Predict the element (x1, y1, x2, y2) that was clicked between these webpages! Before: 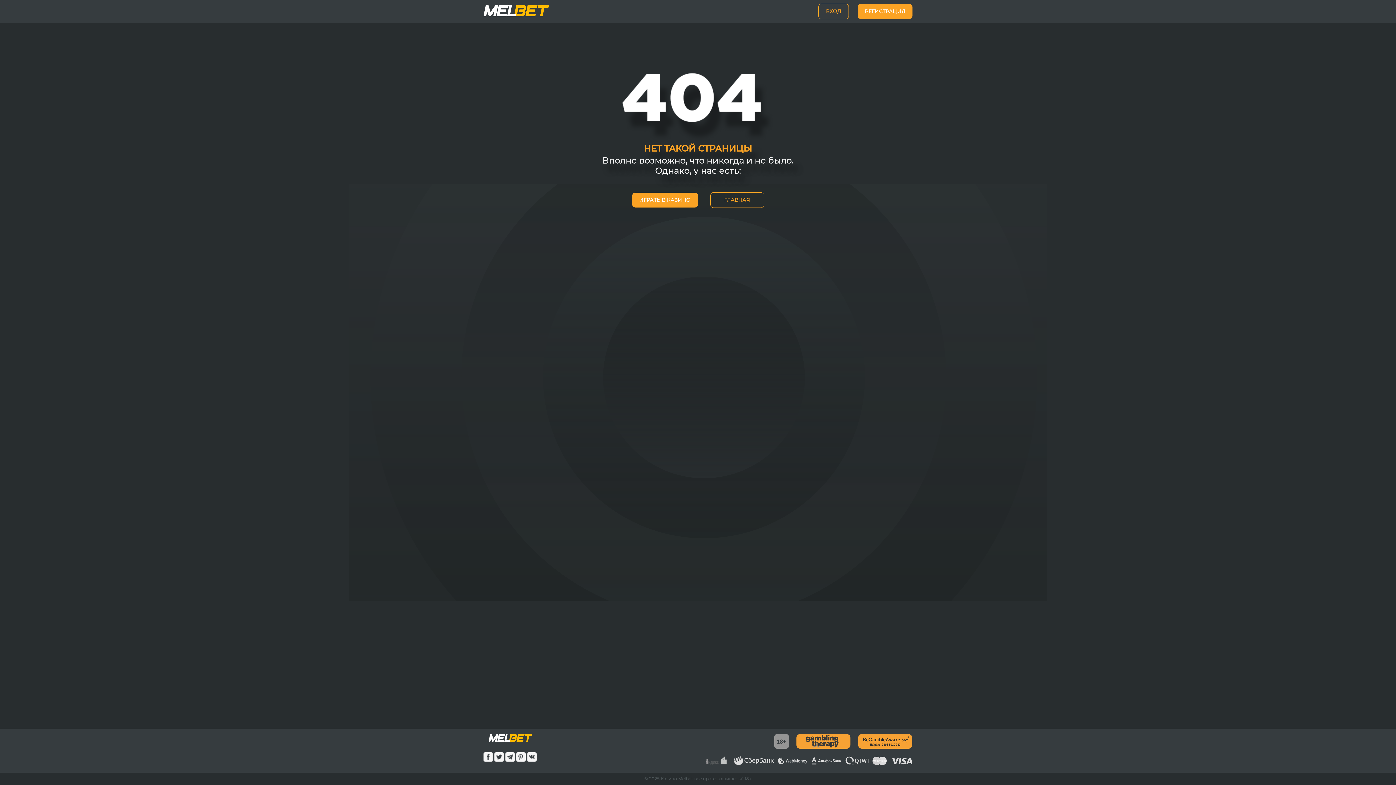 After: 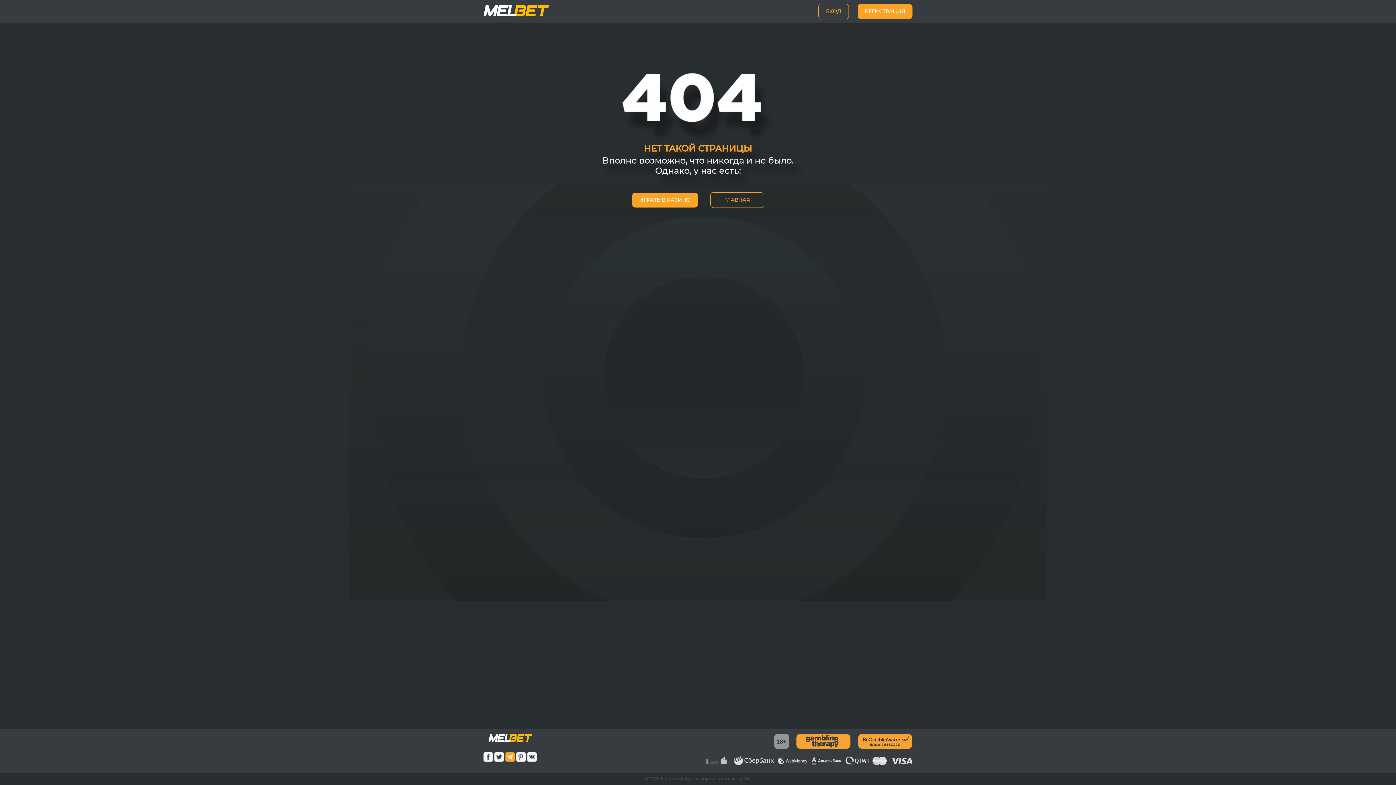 Action: label: Telegram bbox: (505, 752, 514, 762)